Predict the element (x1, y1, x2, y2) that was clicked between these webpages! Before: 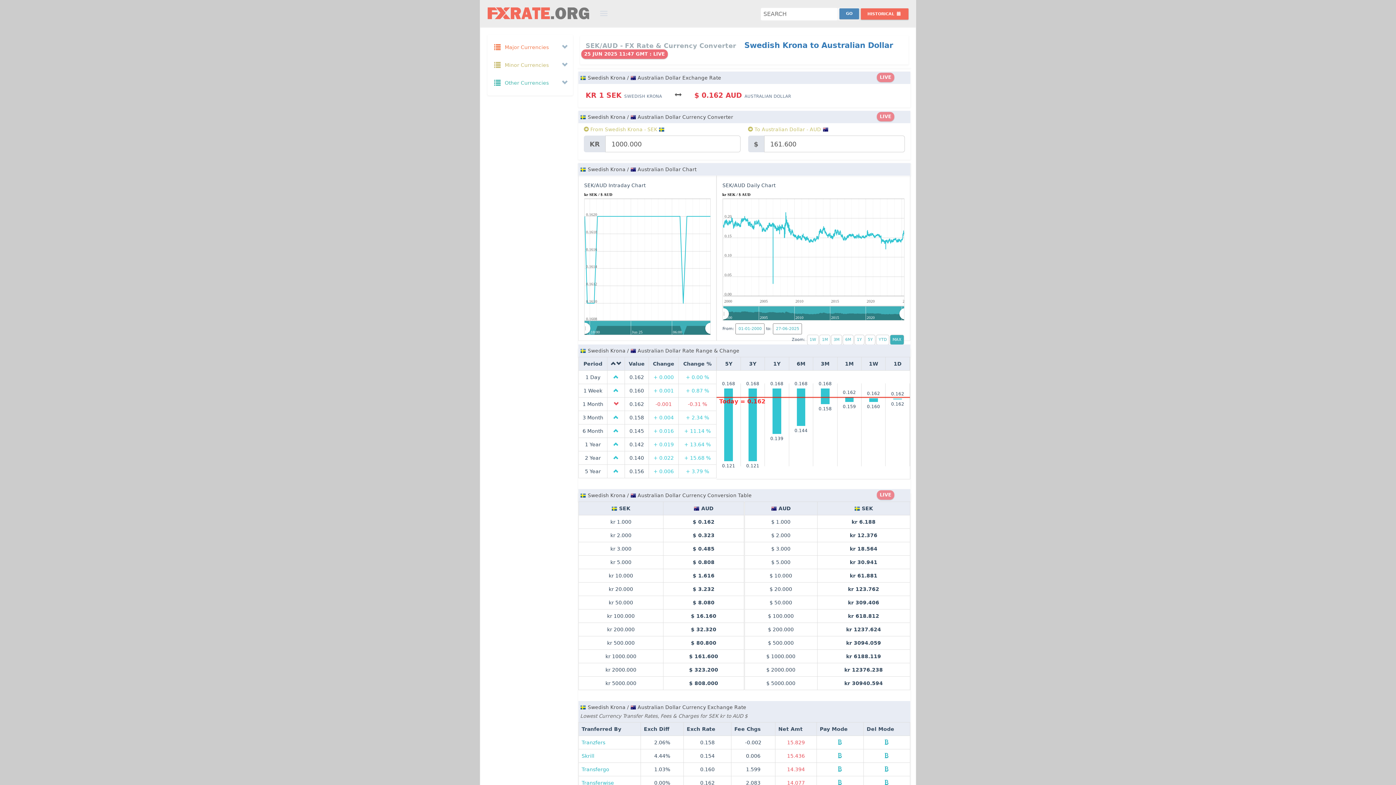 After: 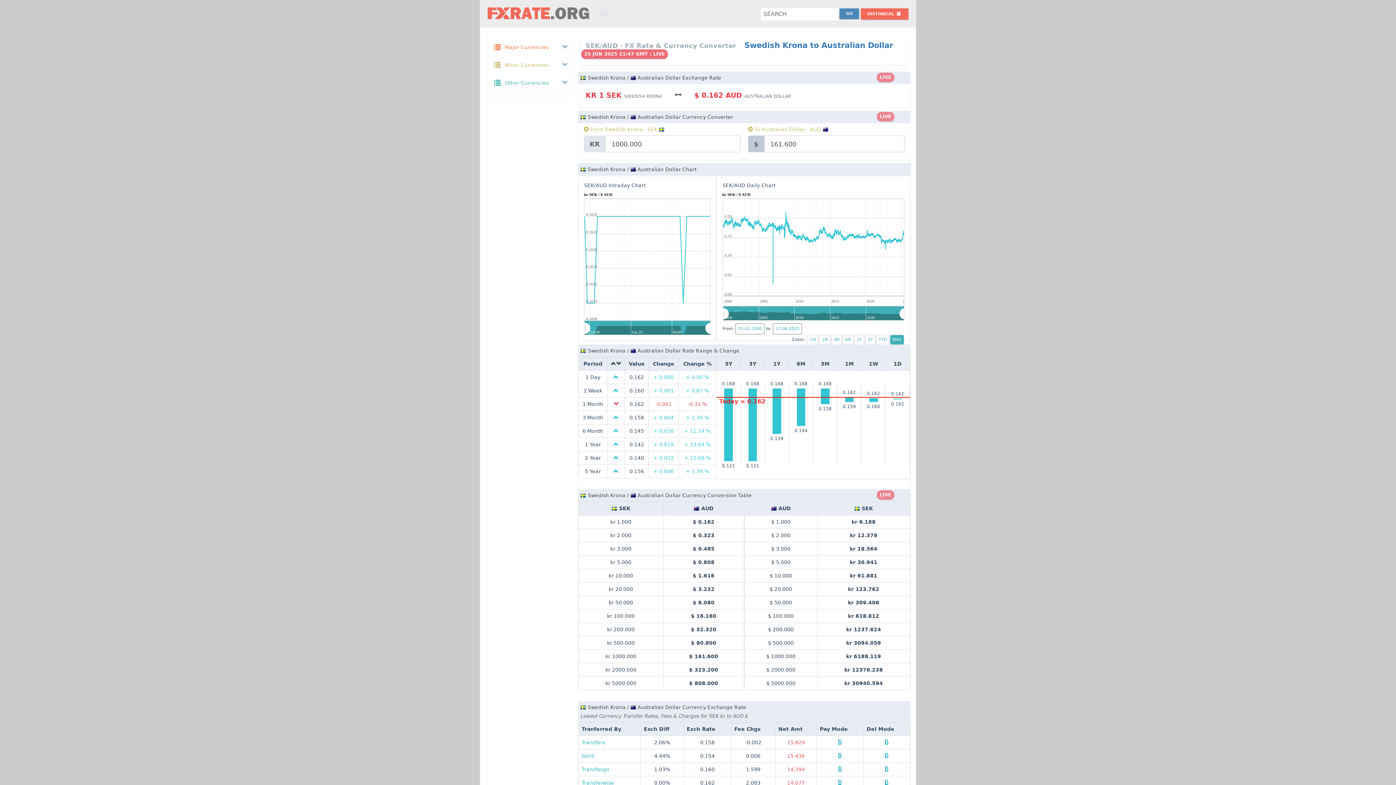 Action: bbox: (748, 135, 764, 152) label: $